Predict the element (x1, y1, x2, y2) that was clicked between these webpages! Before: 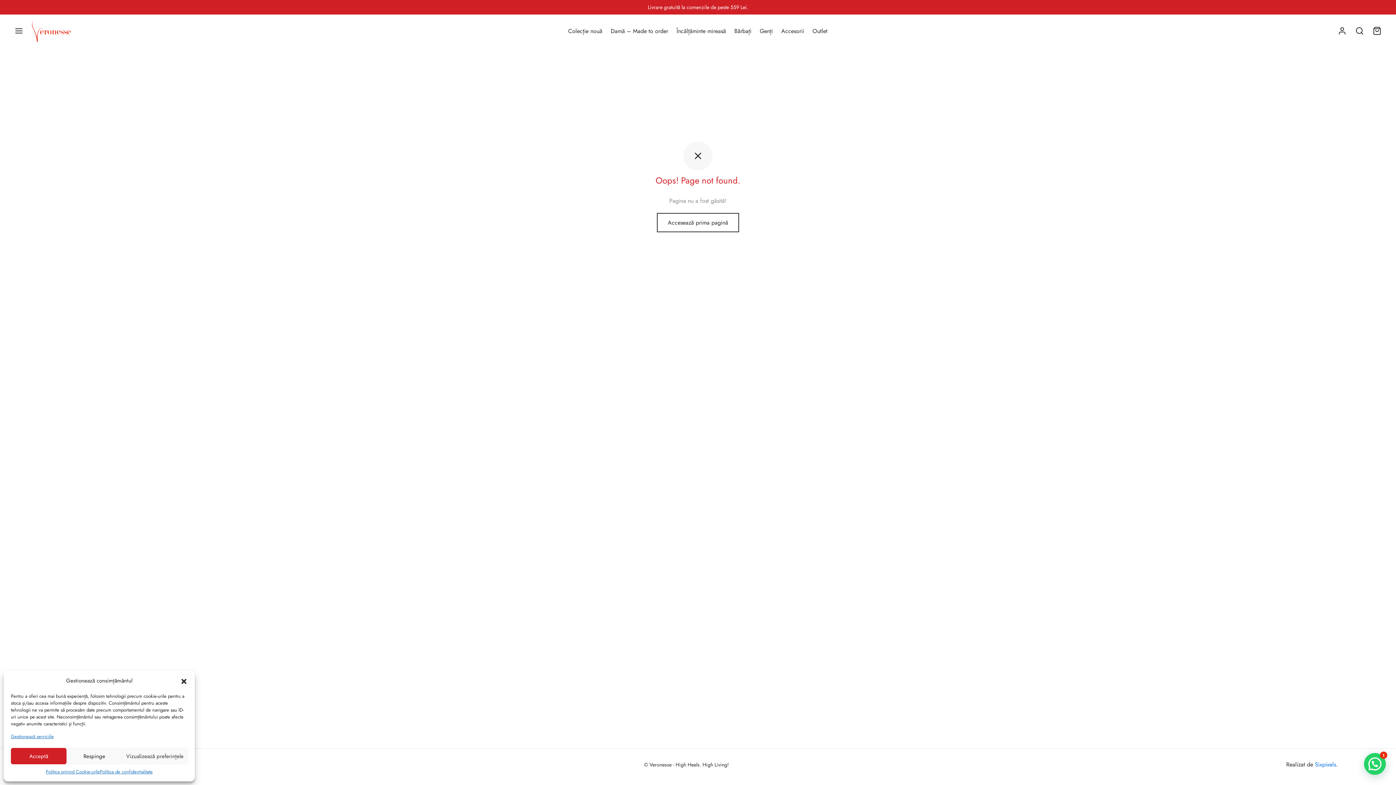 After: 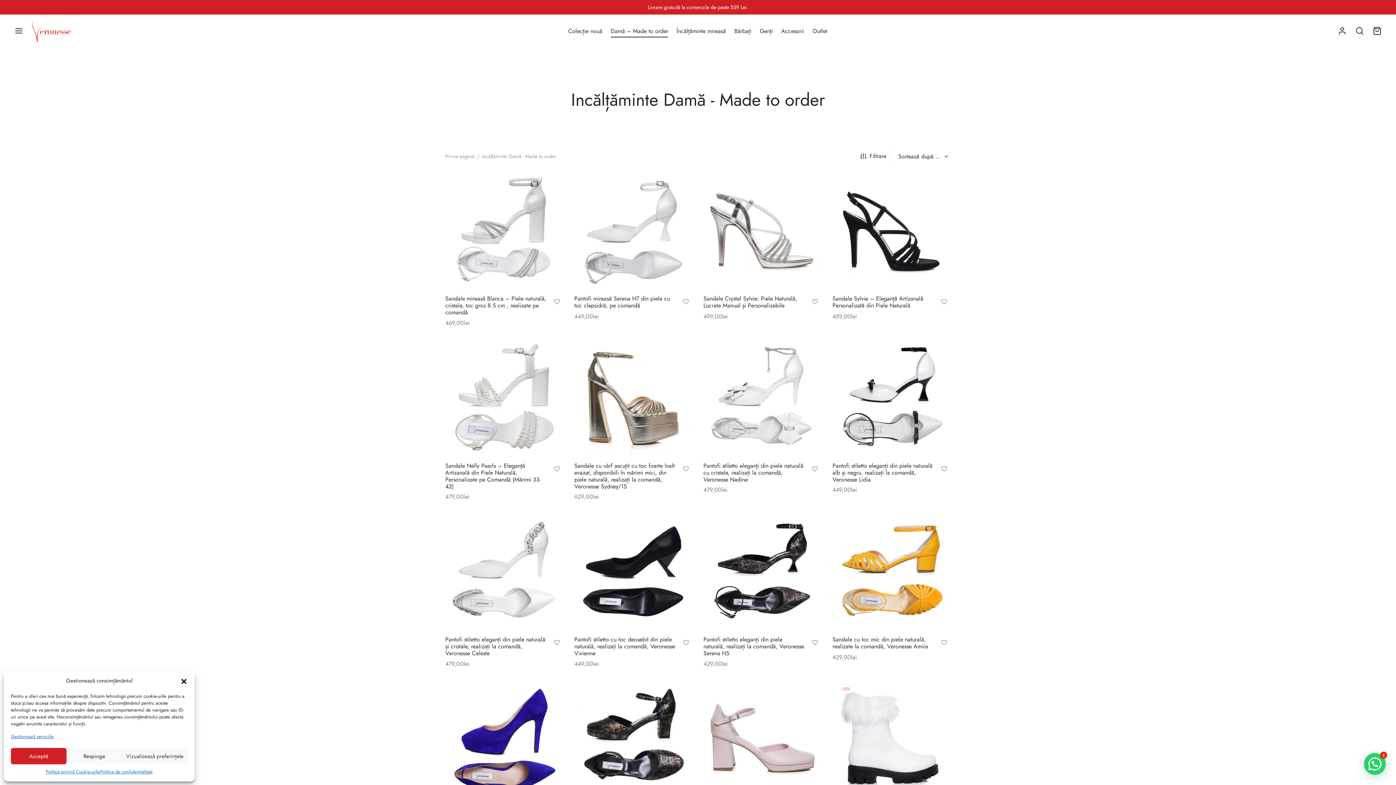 Action: label: Damă – Made to order bbox: (610, 24, 668, 37)